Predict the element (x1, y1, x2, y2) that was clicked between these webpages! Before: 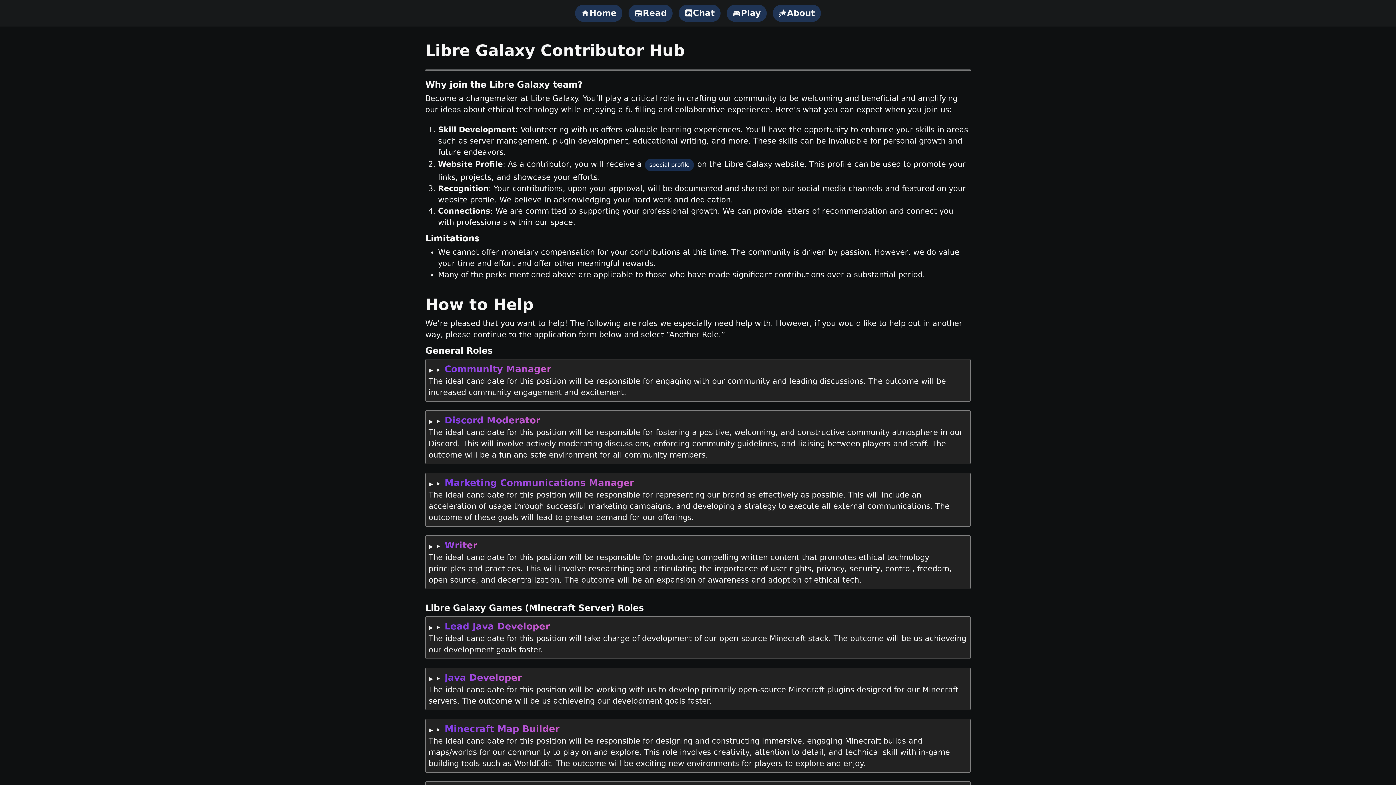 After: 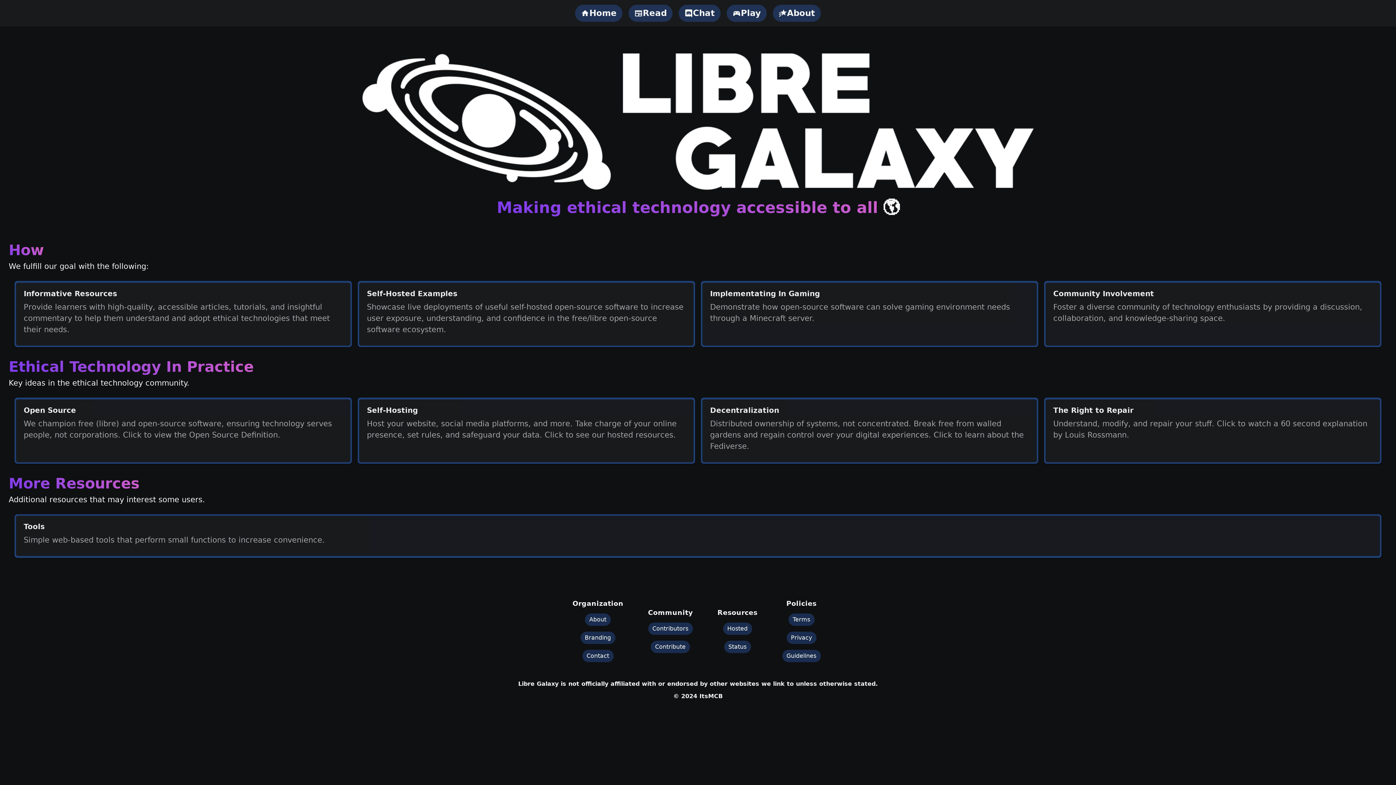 Action: label: Home bbox: (575, 4, 622, 21)